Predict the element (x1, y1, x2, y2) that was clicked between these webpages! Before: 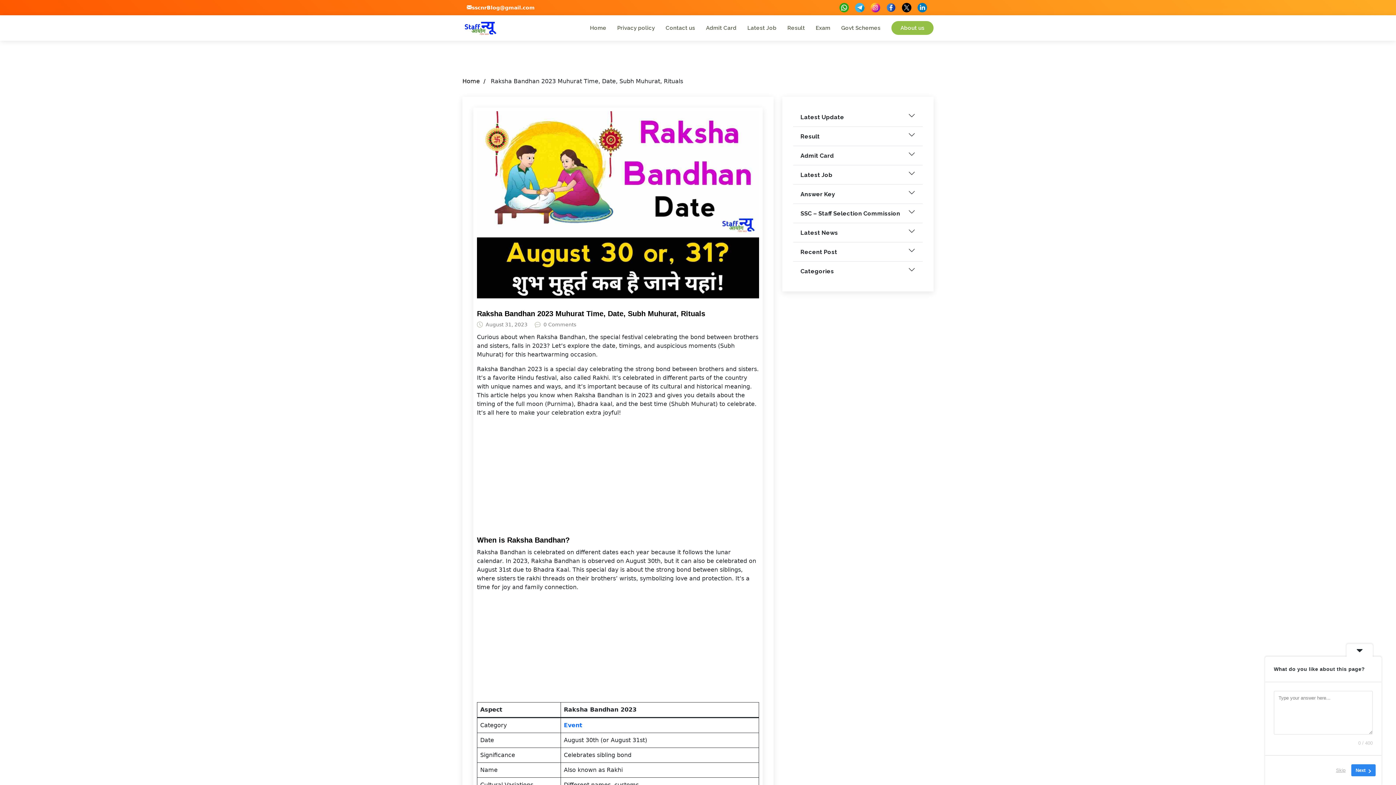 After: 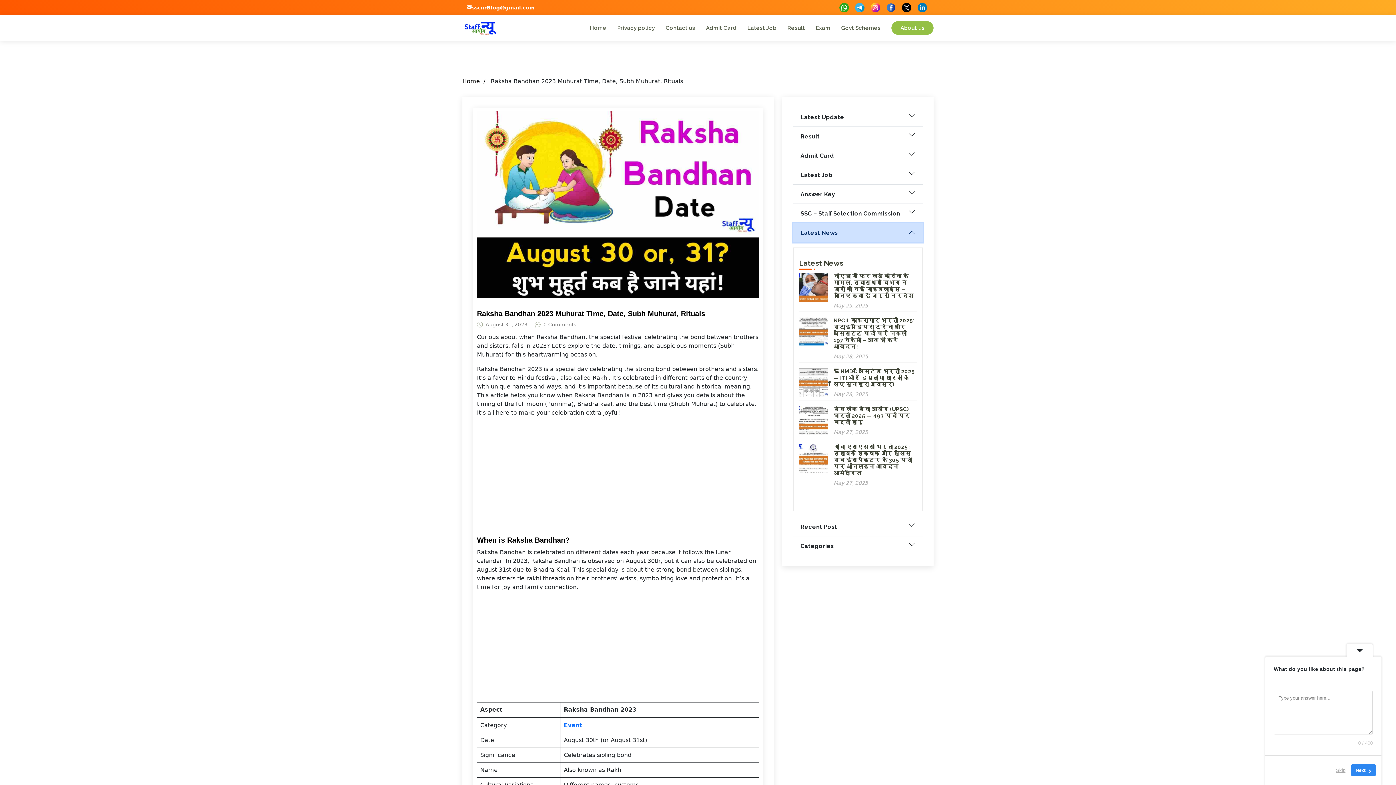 Action: label: Latest News bbox: (793, 223, 922, 242)